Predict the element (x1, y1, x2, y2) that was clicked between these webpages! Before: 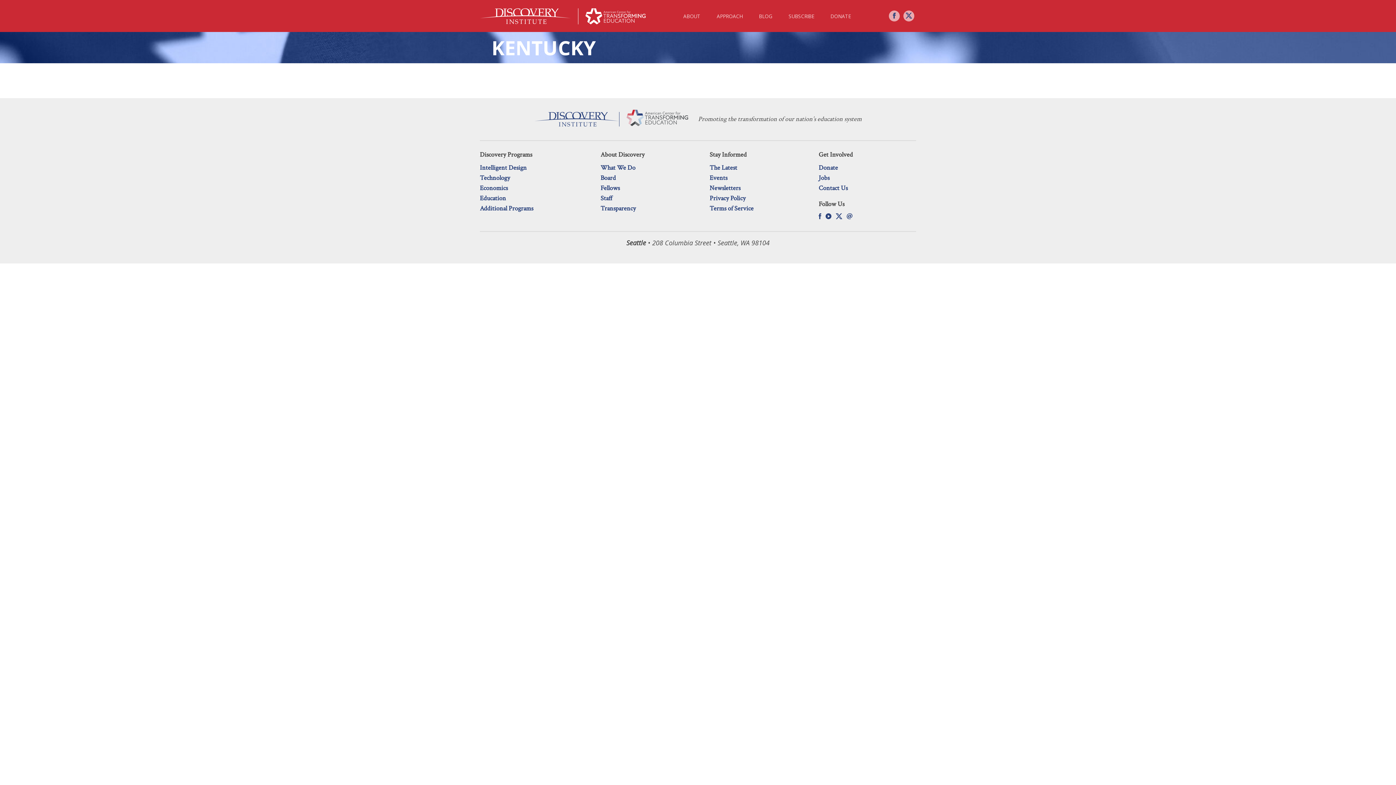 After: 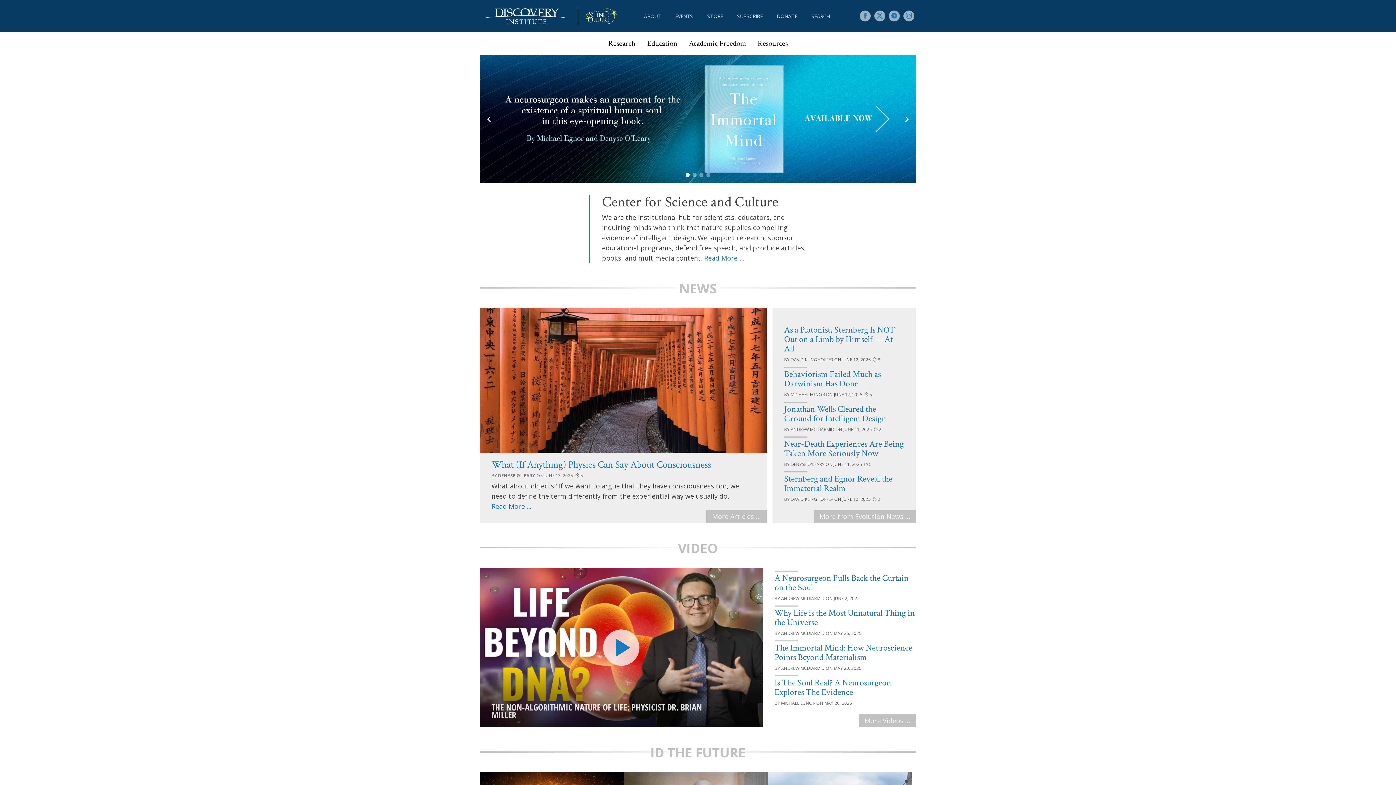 Action: bbox: (480, 163, 526, 172) label: Intelligent Design